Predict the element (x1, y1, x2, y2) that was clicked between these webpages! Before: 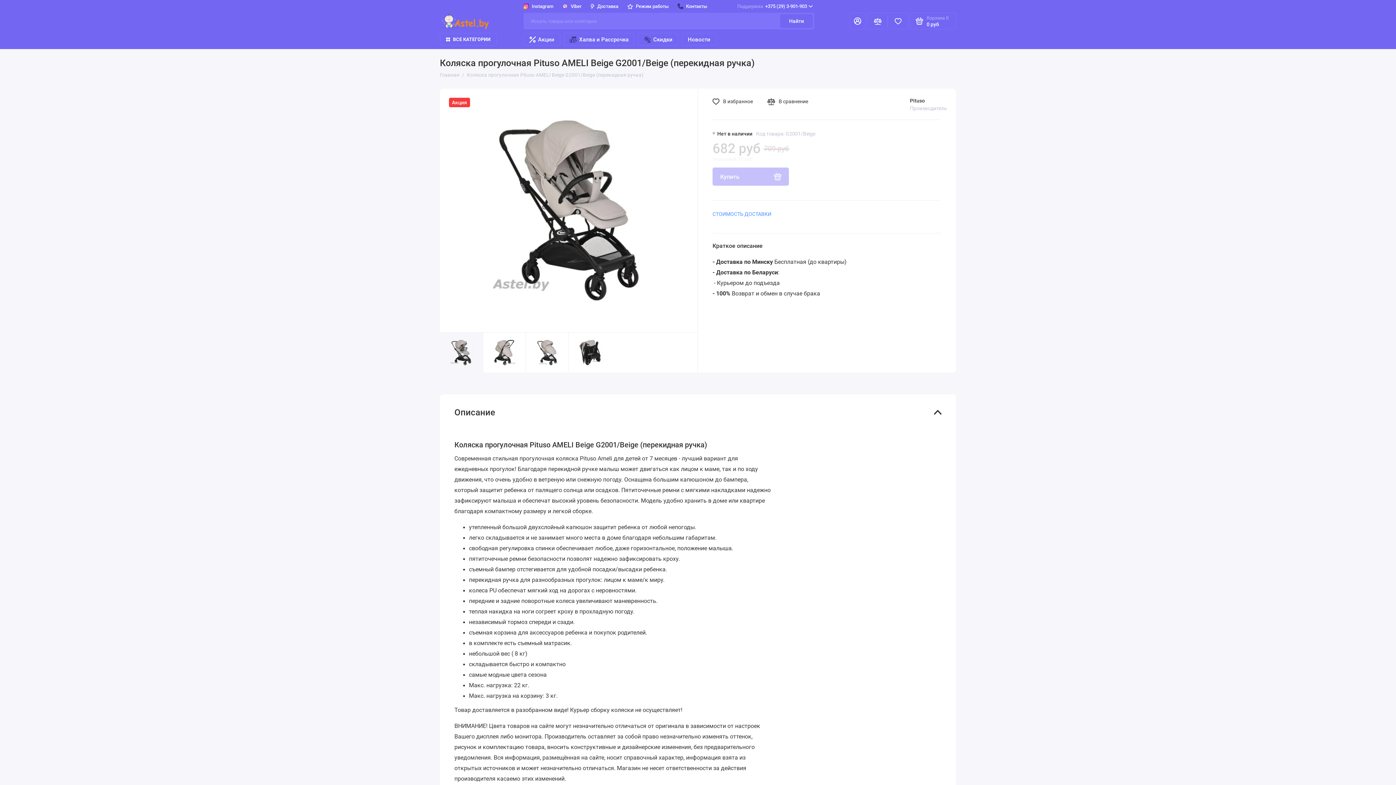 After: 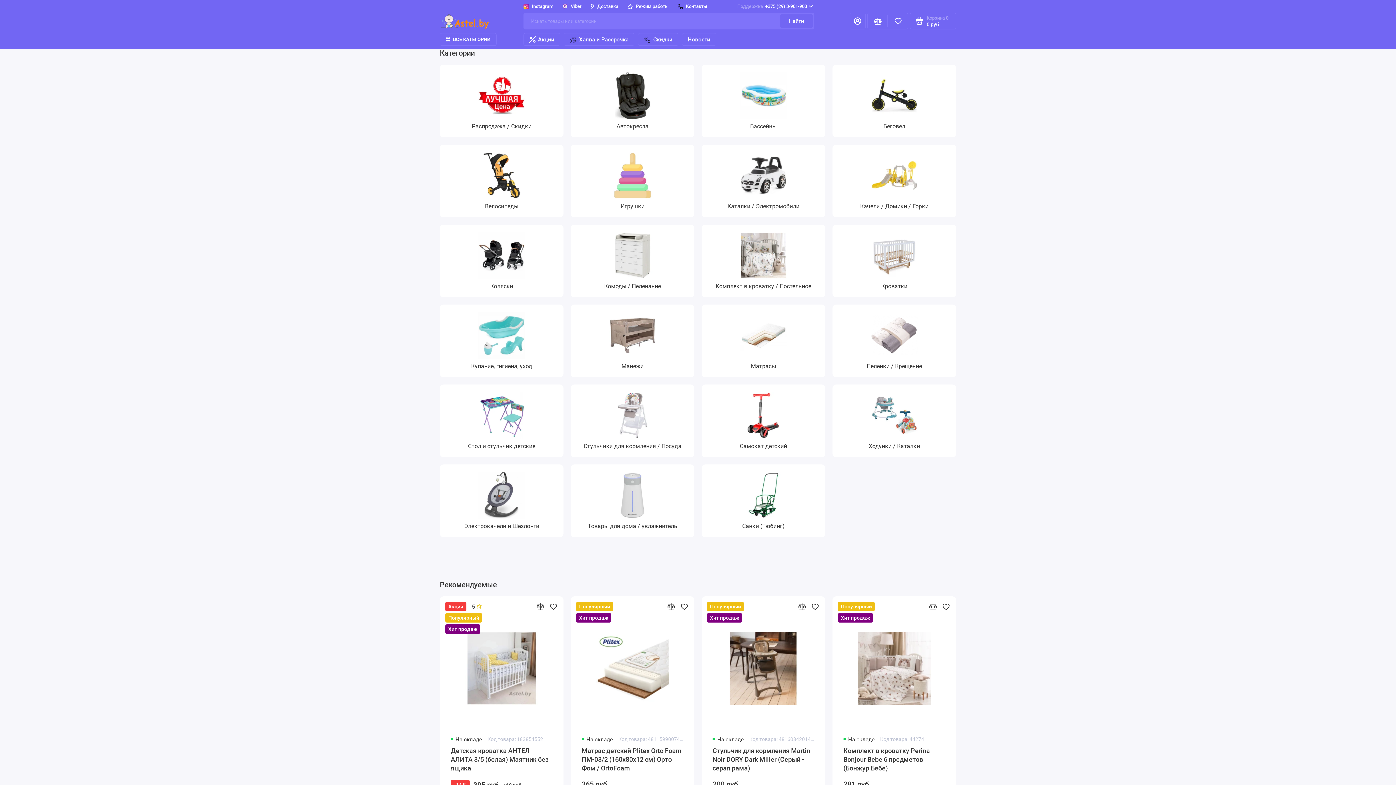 Action: bbox: (440, 12, 516, 29)